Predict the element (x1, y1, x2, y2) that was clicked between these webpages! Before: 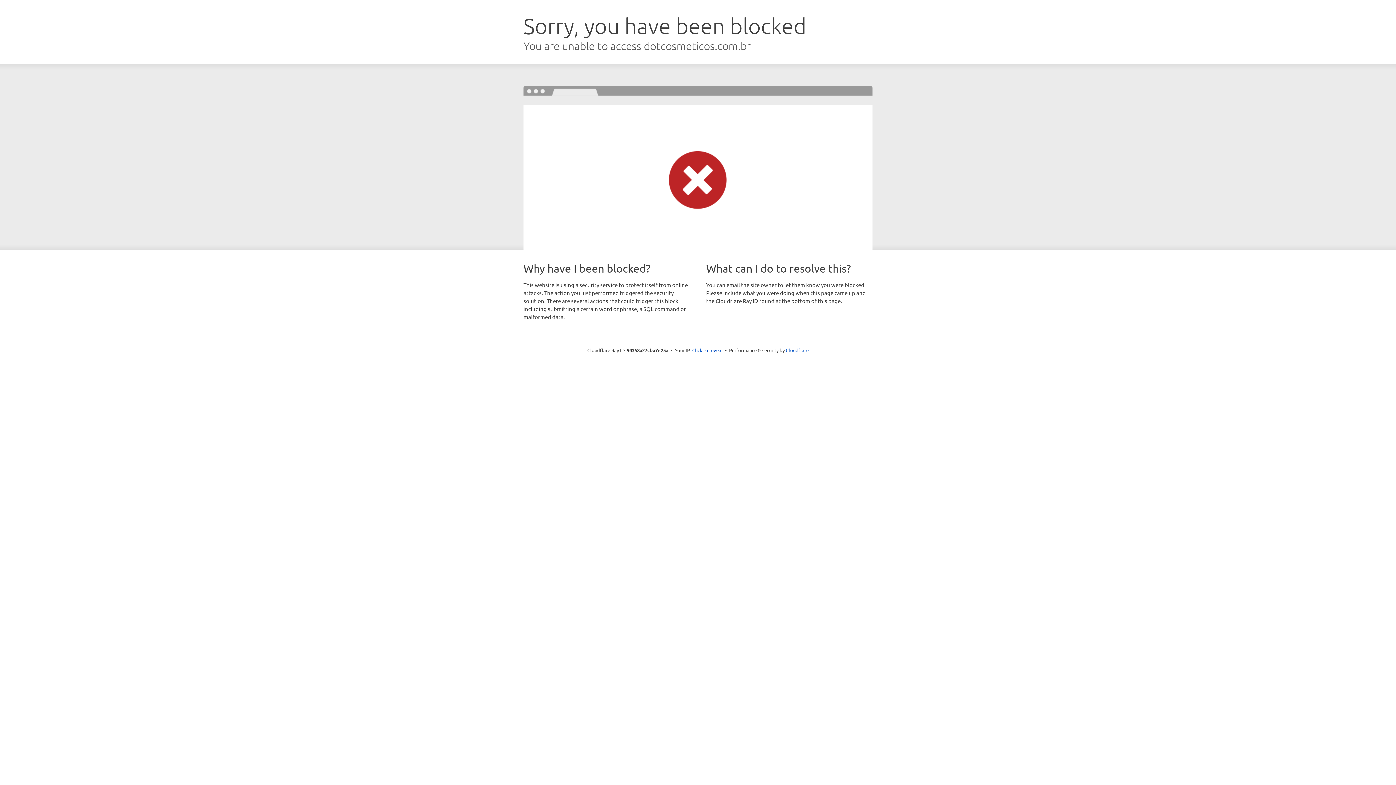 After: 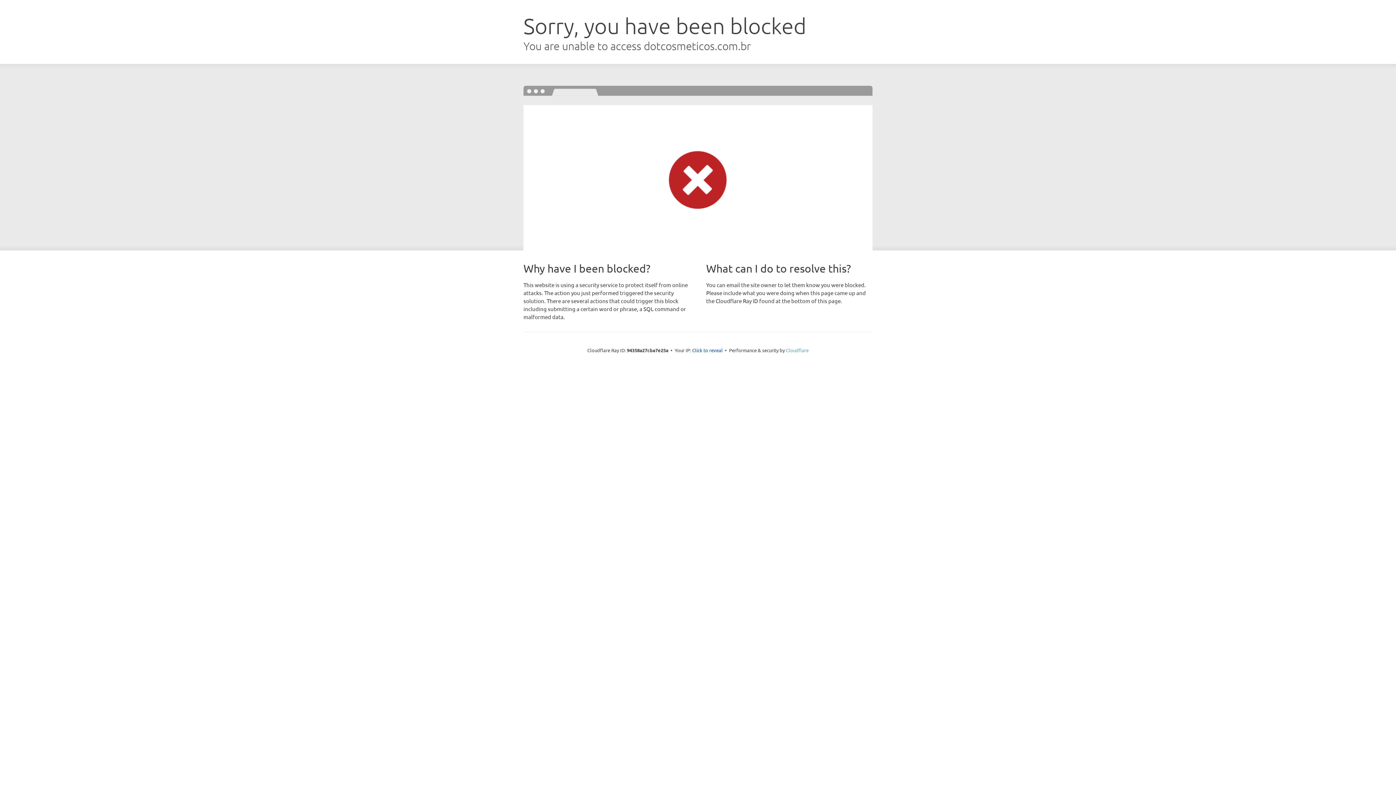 Action: bbox: (786, 347, 808, 353) label: Cloudflare